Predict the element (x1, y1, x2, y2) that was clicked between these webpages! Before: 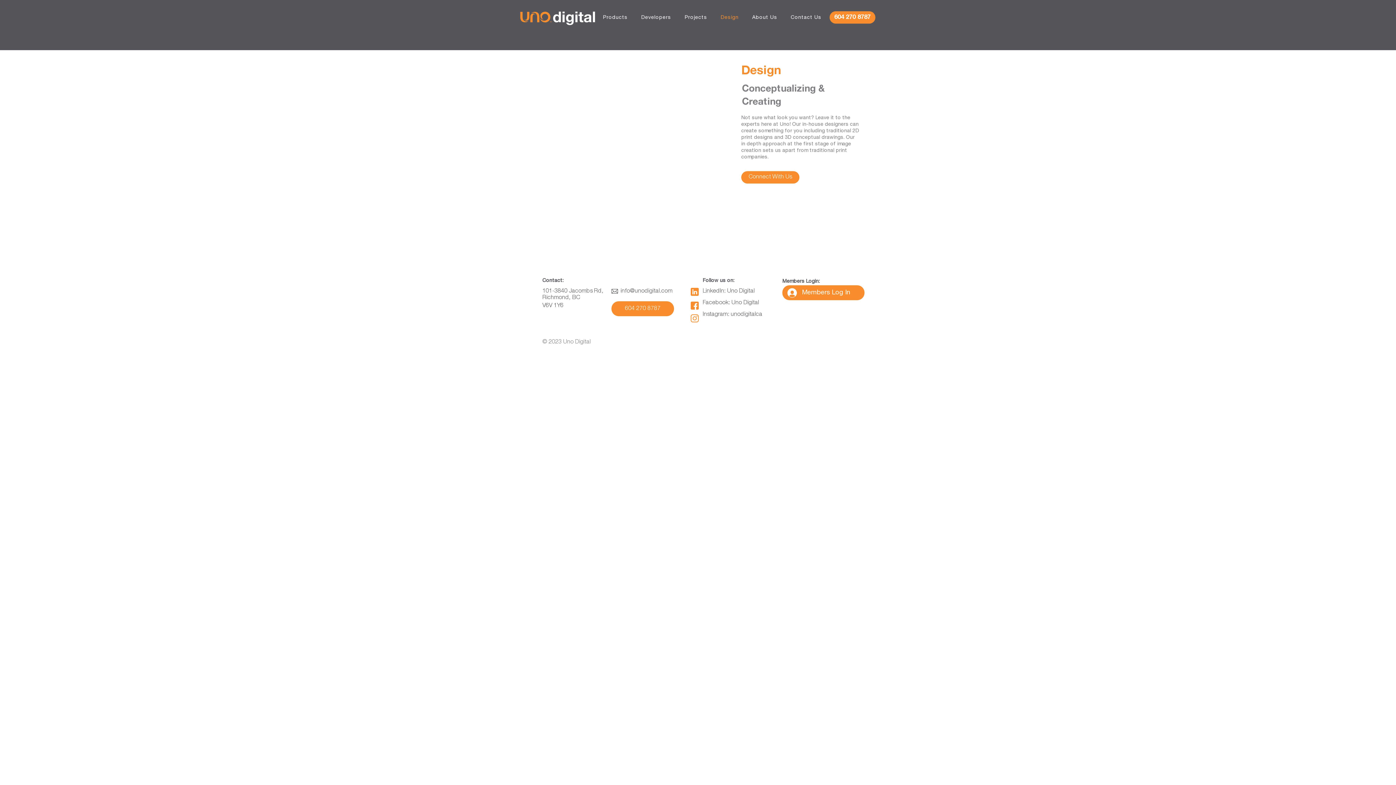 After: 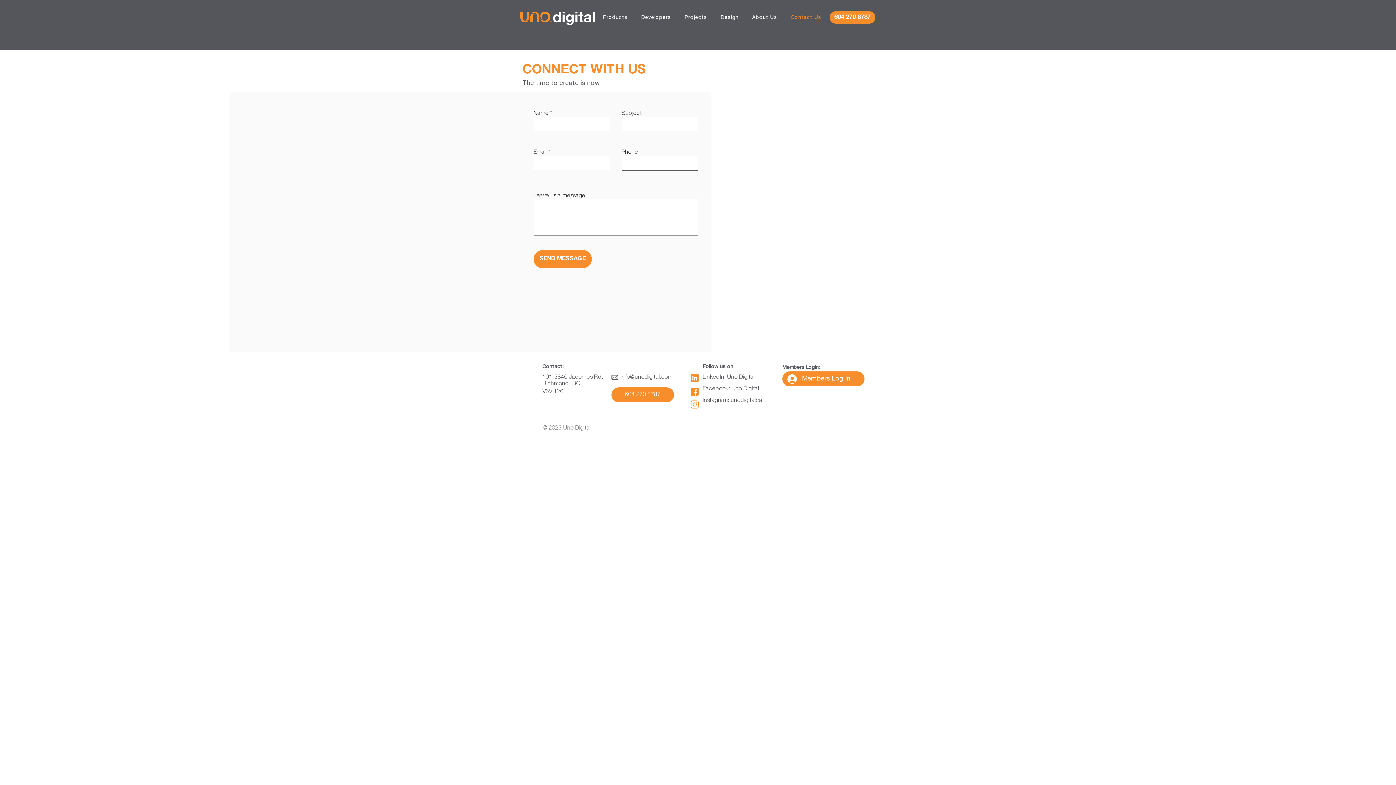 Action: label: Contact Us bbox: (785, 10, 826, 24)